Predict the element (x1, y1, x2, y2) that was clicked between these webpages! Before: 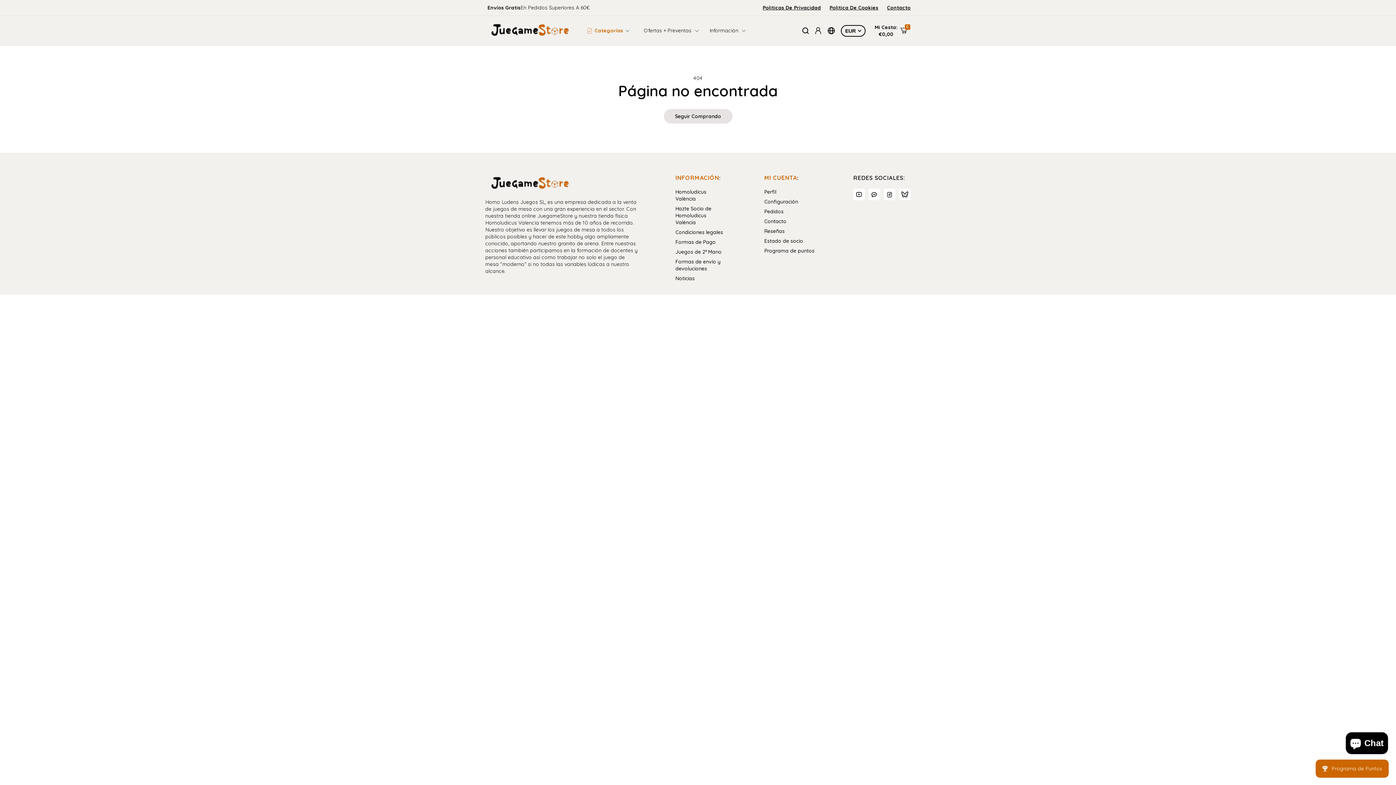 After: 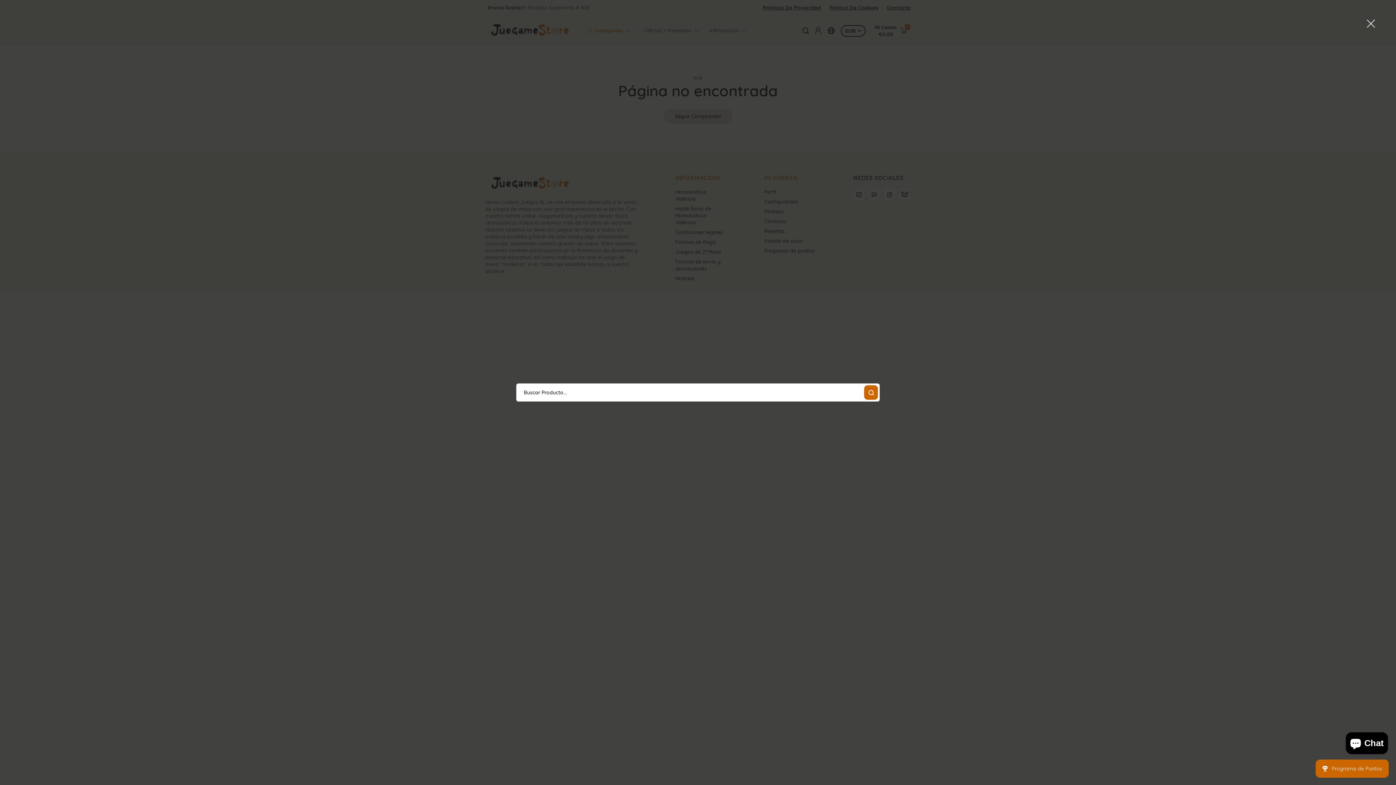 Action: bbox: (802, 27, 809, 34) label: Búsqueda